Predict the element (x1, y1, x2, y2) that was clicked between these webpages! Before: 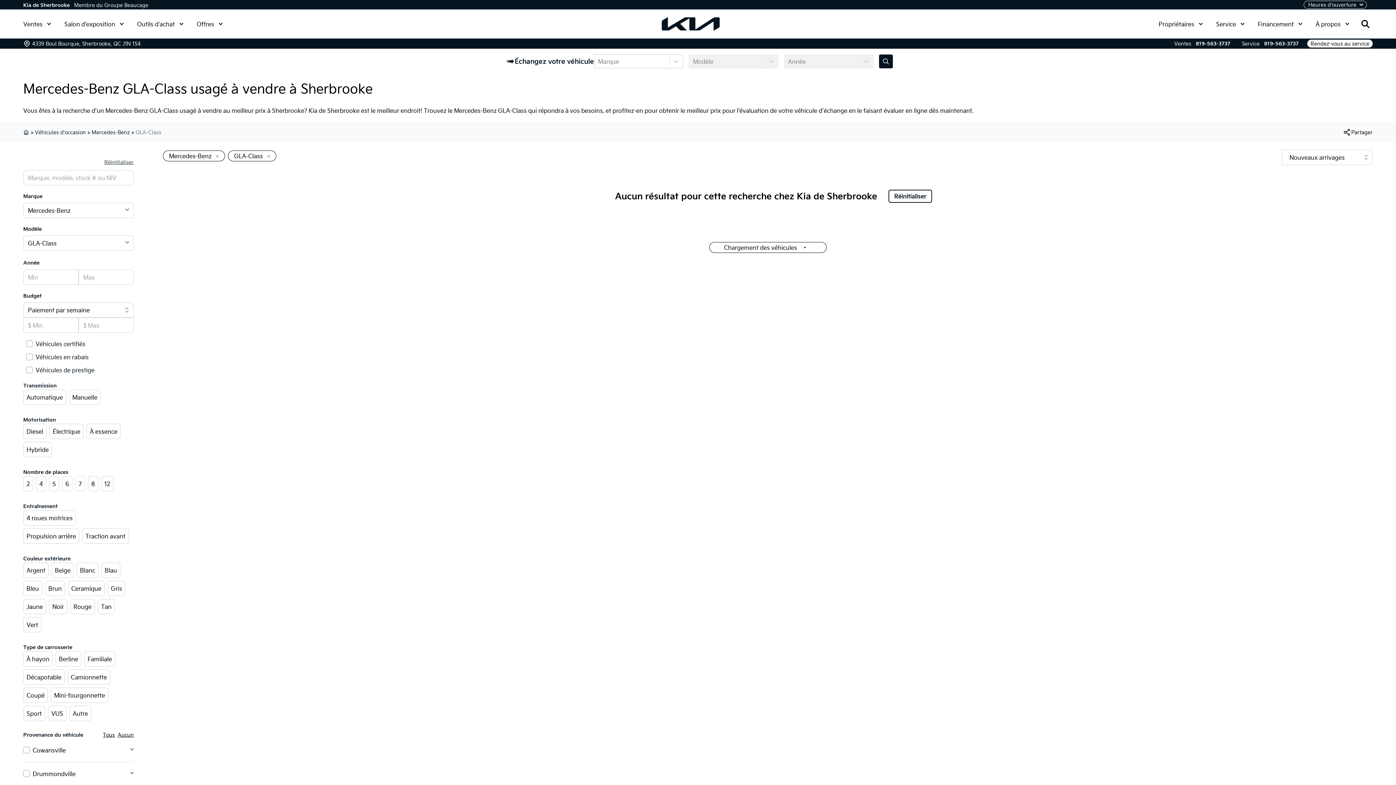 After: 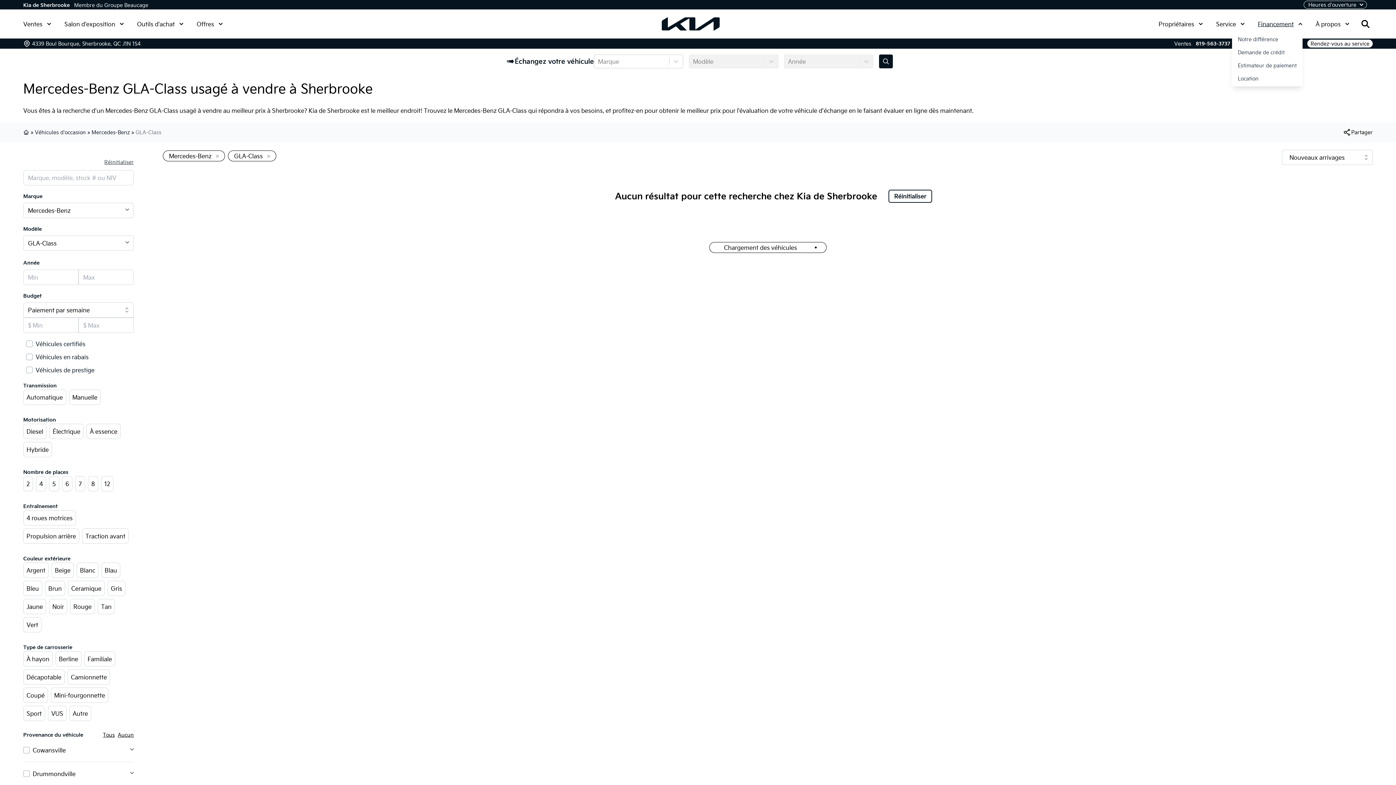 Action: label: Financement bbox: (1258, 19, 1302, 28)